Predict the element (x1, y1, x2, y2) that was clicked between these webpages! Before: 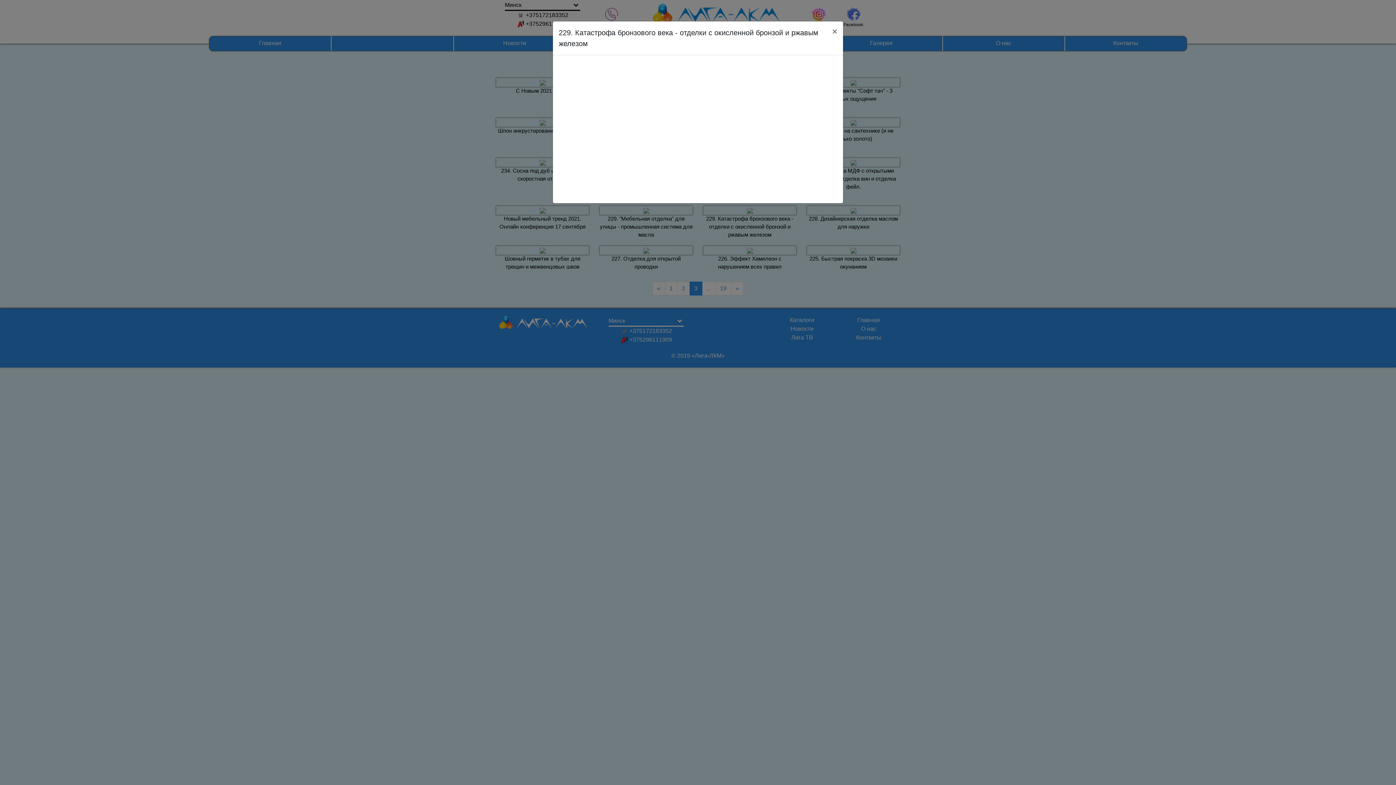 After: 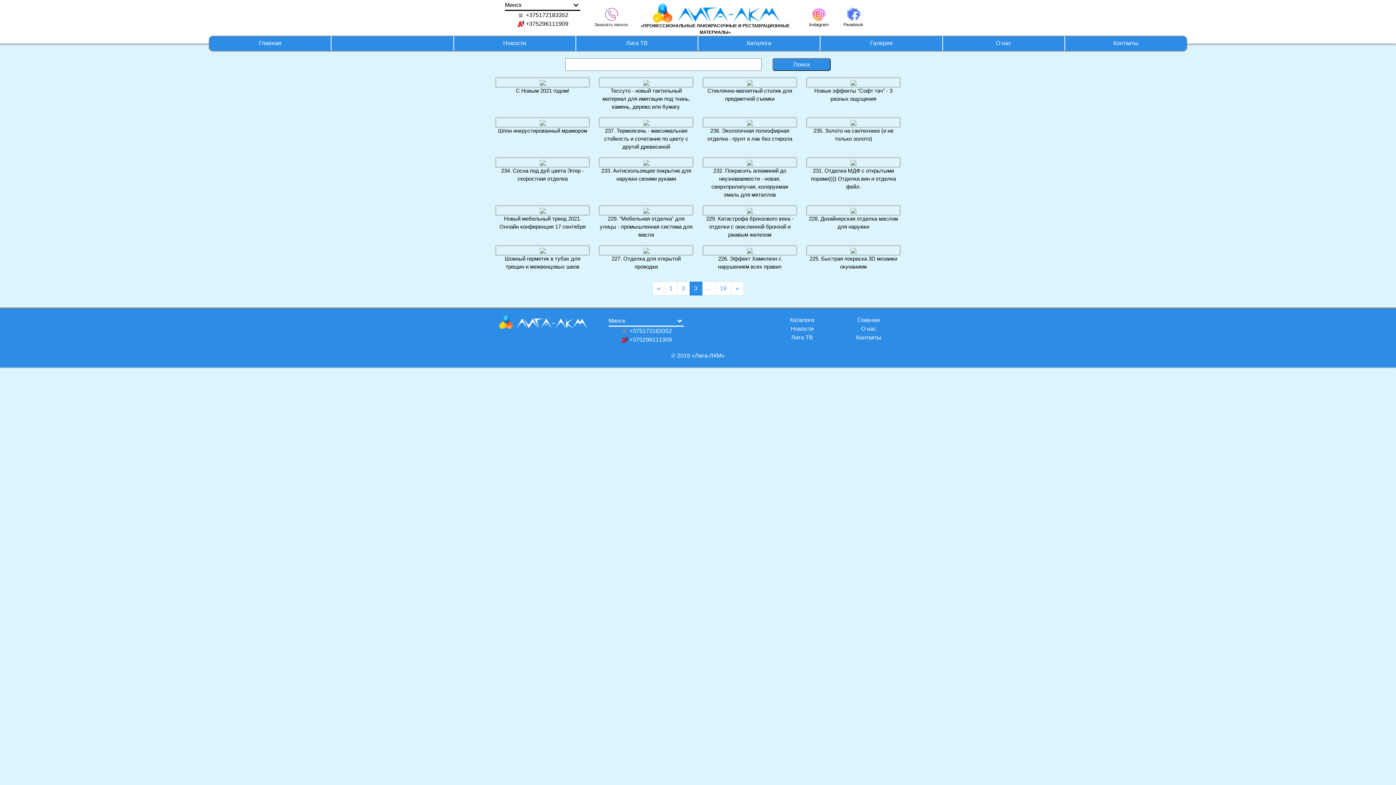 Action: bbox: (826, 21, 843, 41) label: Close